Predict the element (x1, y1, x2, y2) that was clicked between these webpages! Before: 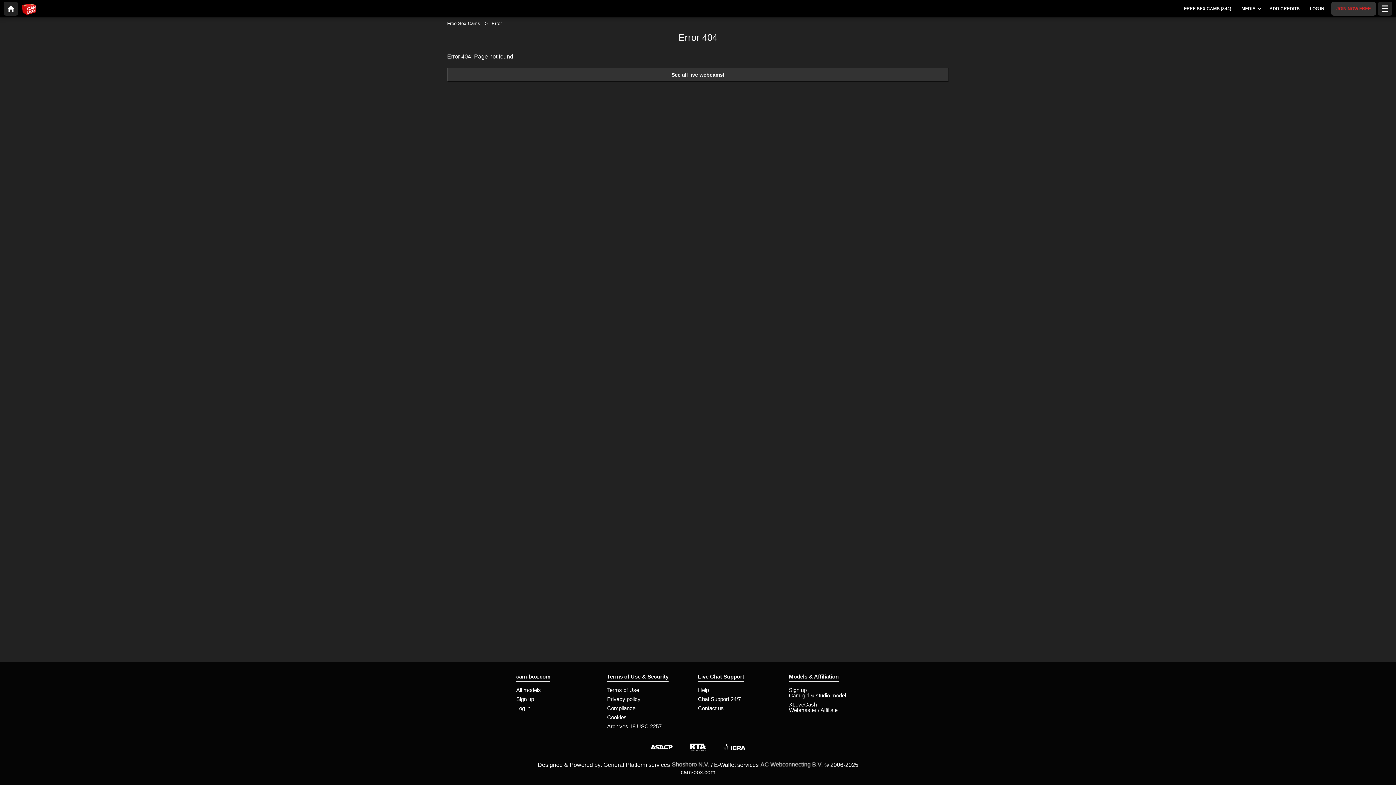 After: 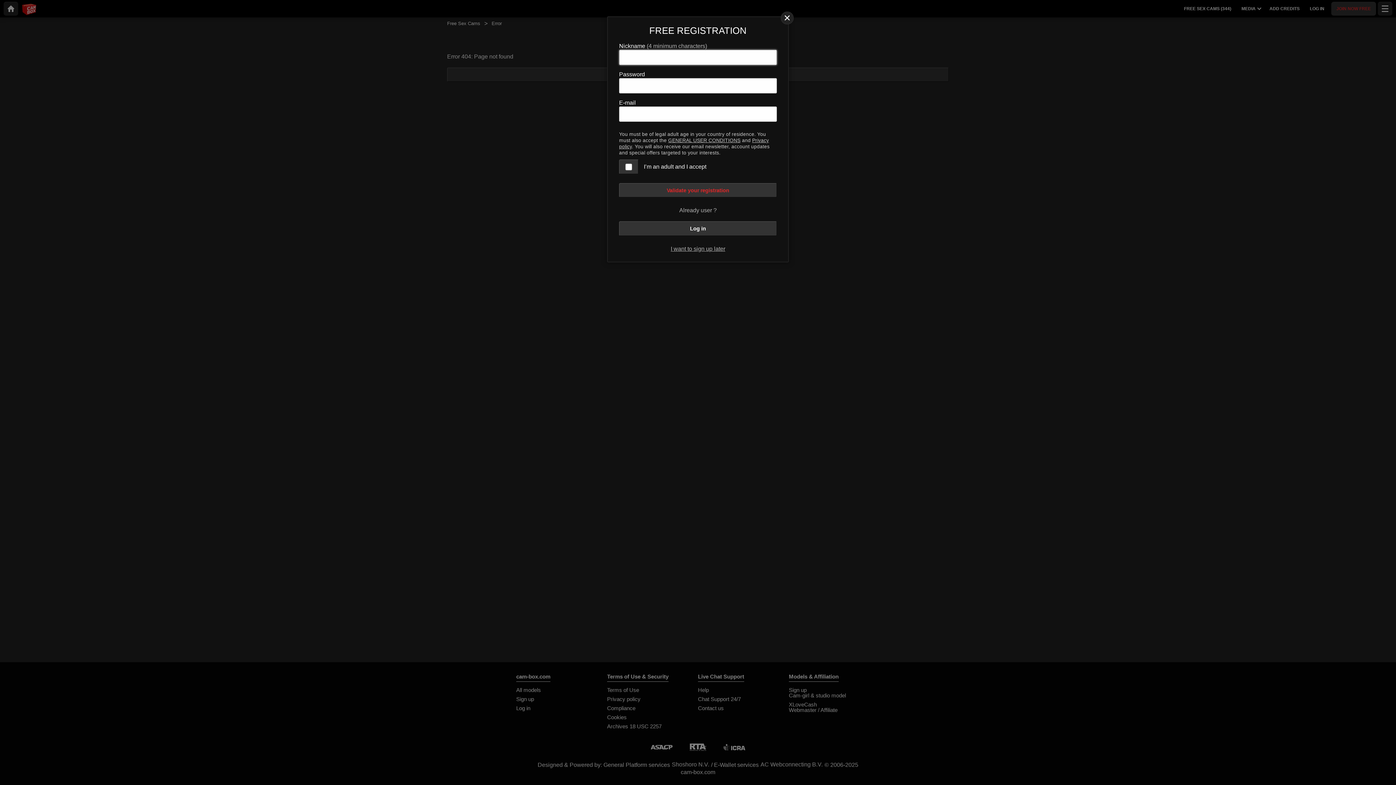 Action: label: Sign up bbox: (516, 696, 534, 702)